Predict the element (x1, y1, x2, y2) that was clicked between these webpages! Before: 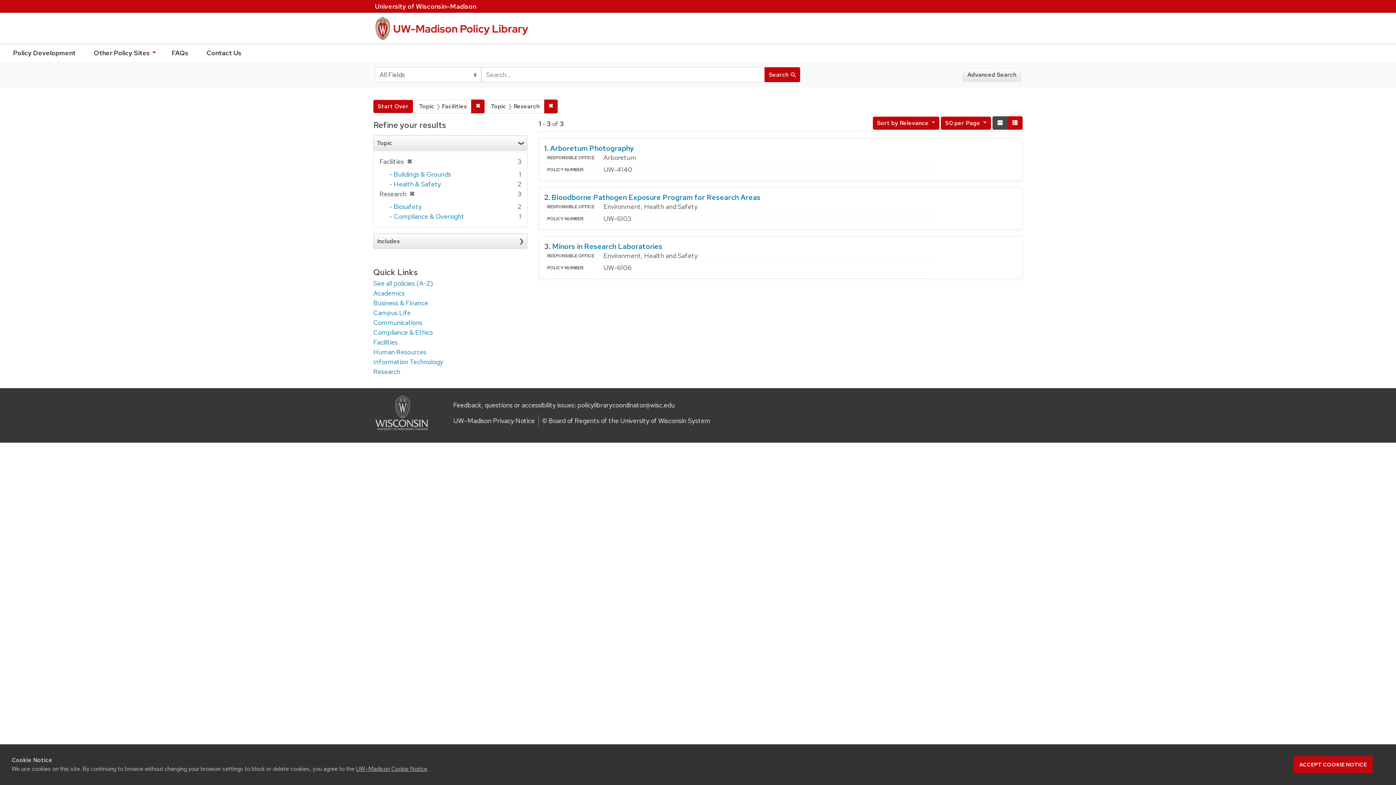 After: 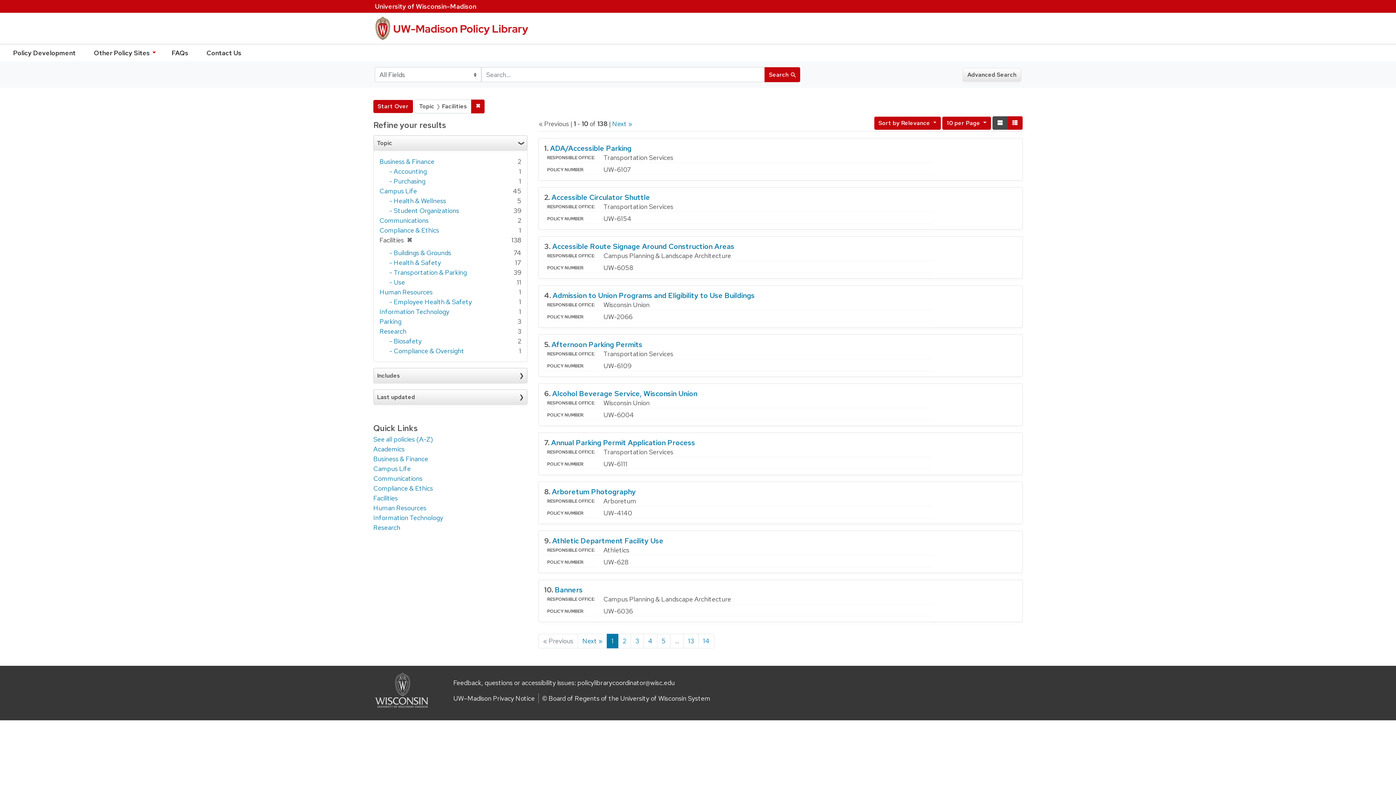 Action: label: Facilities bbox: (373, 338, 397, 346)